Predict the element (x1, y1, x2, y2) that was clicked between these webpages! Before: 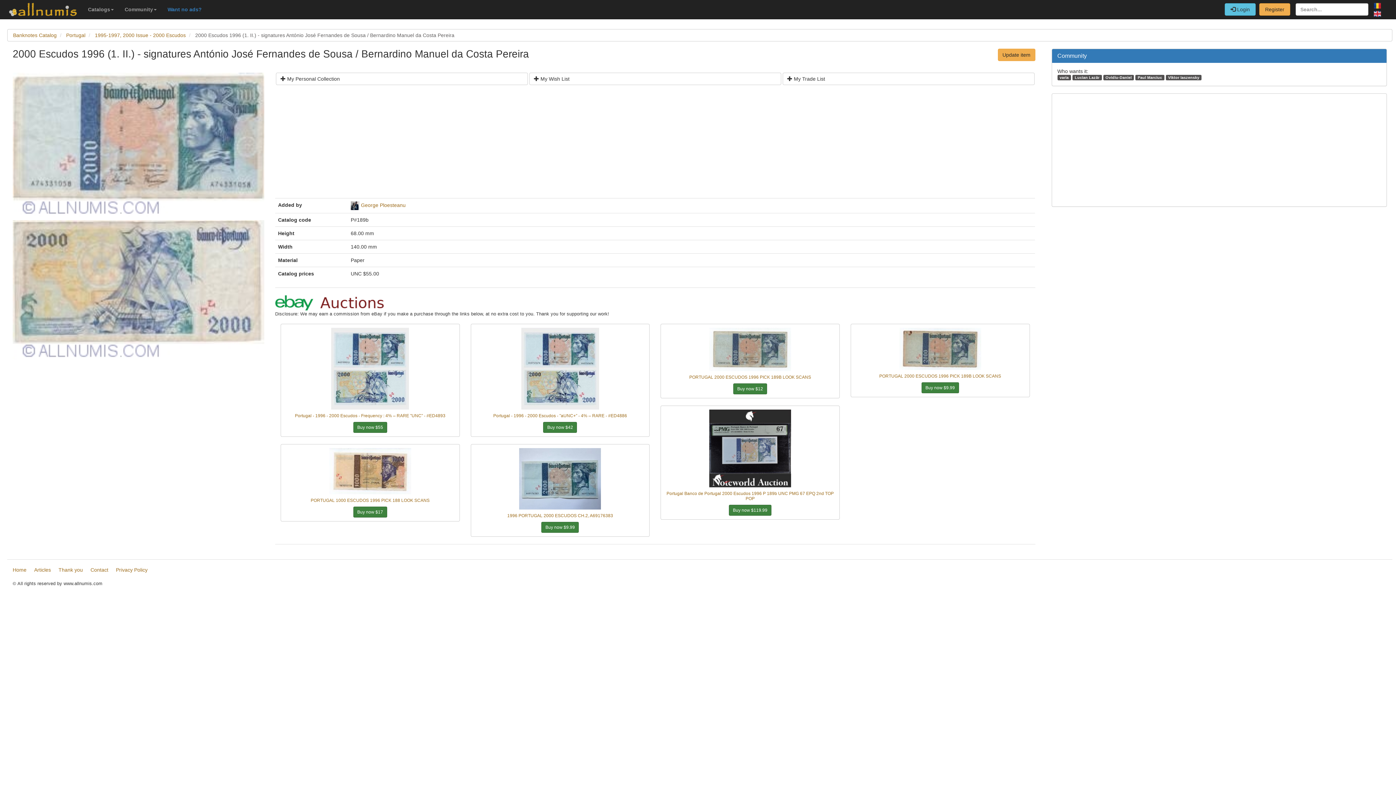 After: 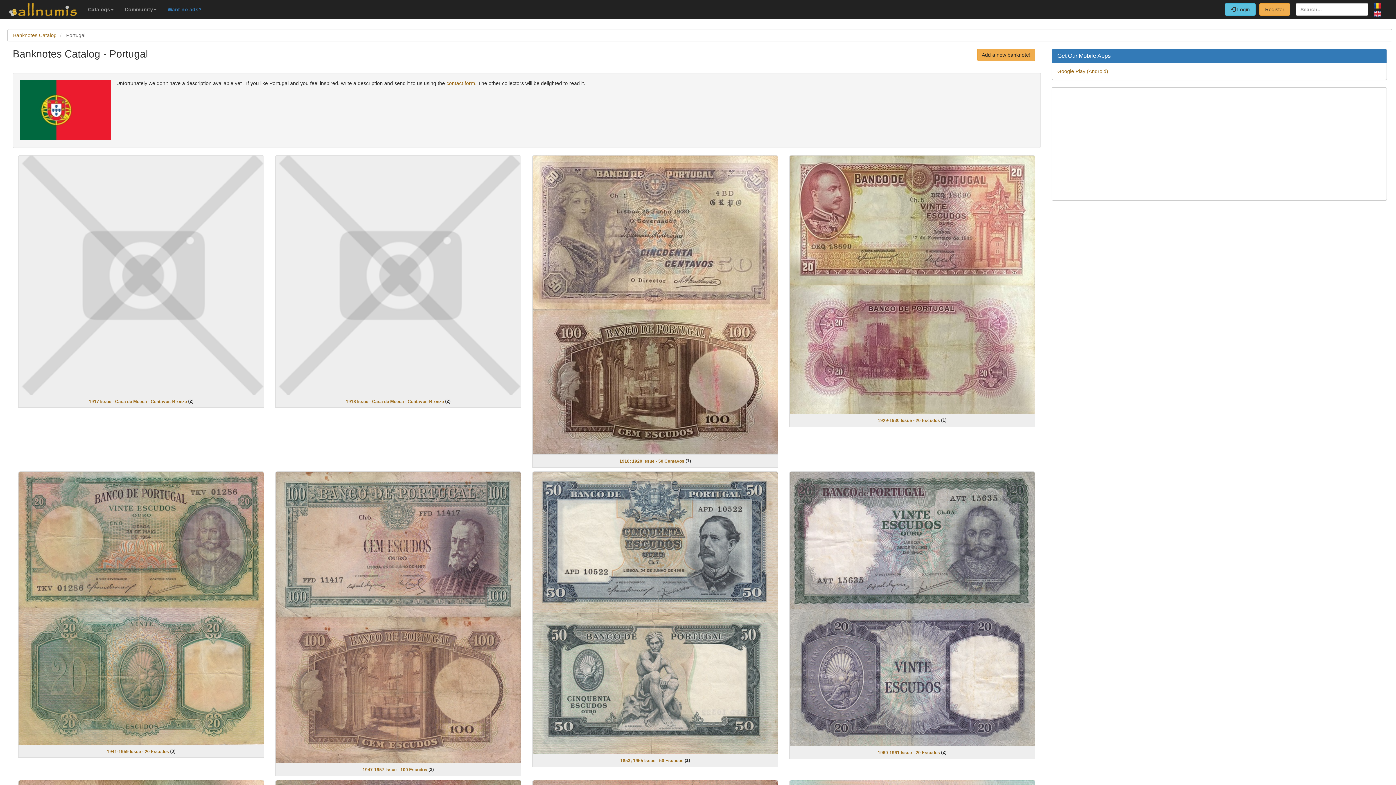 Action: bbox: (66, 32, 85, 38) label: Portugal